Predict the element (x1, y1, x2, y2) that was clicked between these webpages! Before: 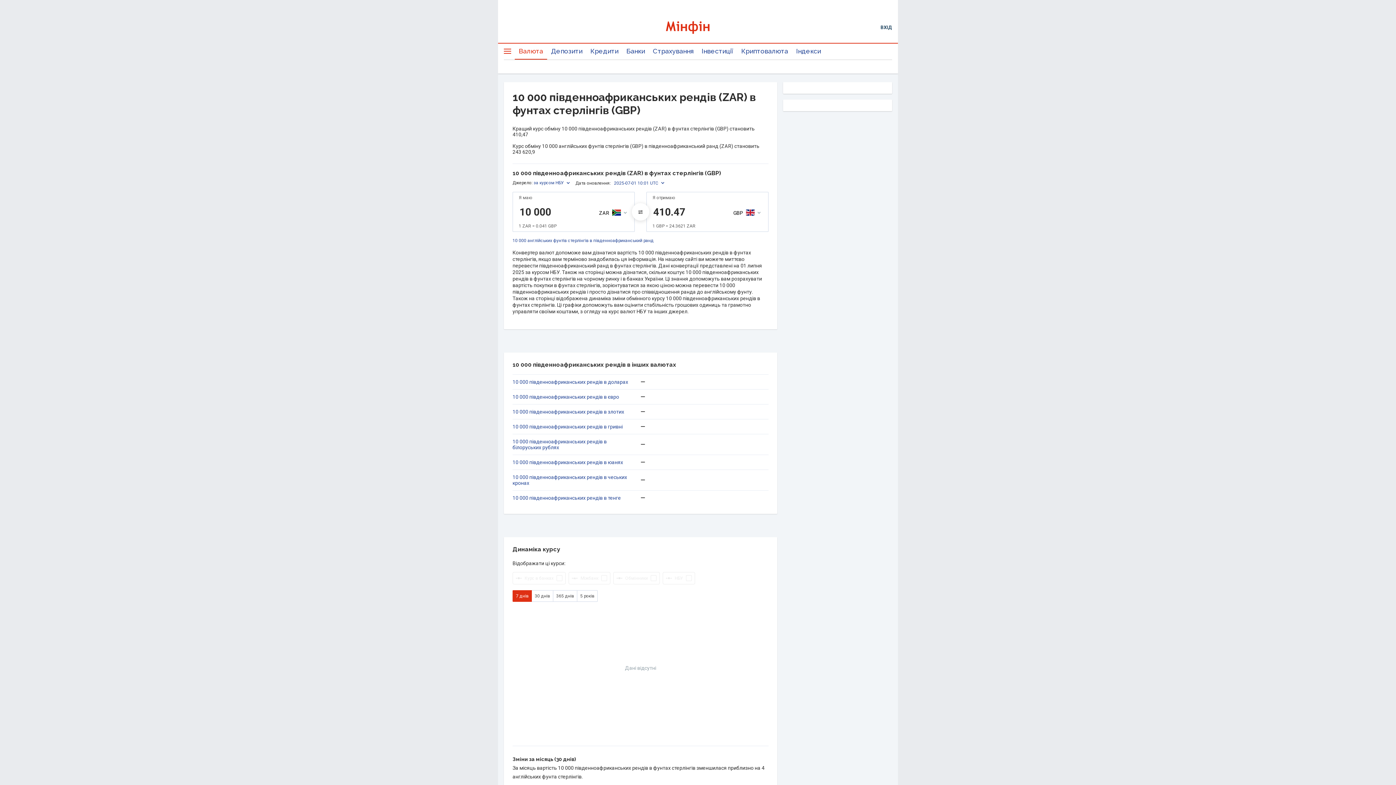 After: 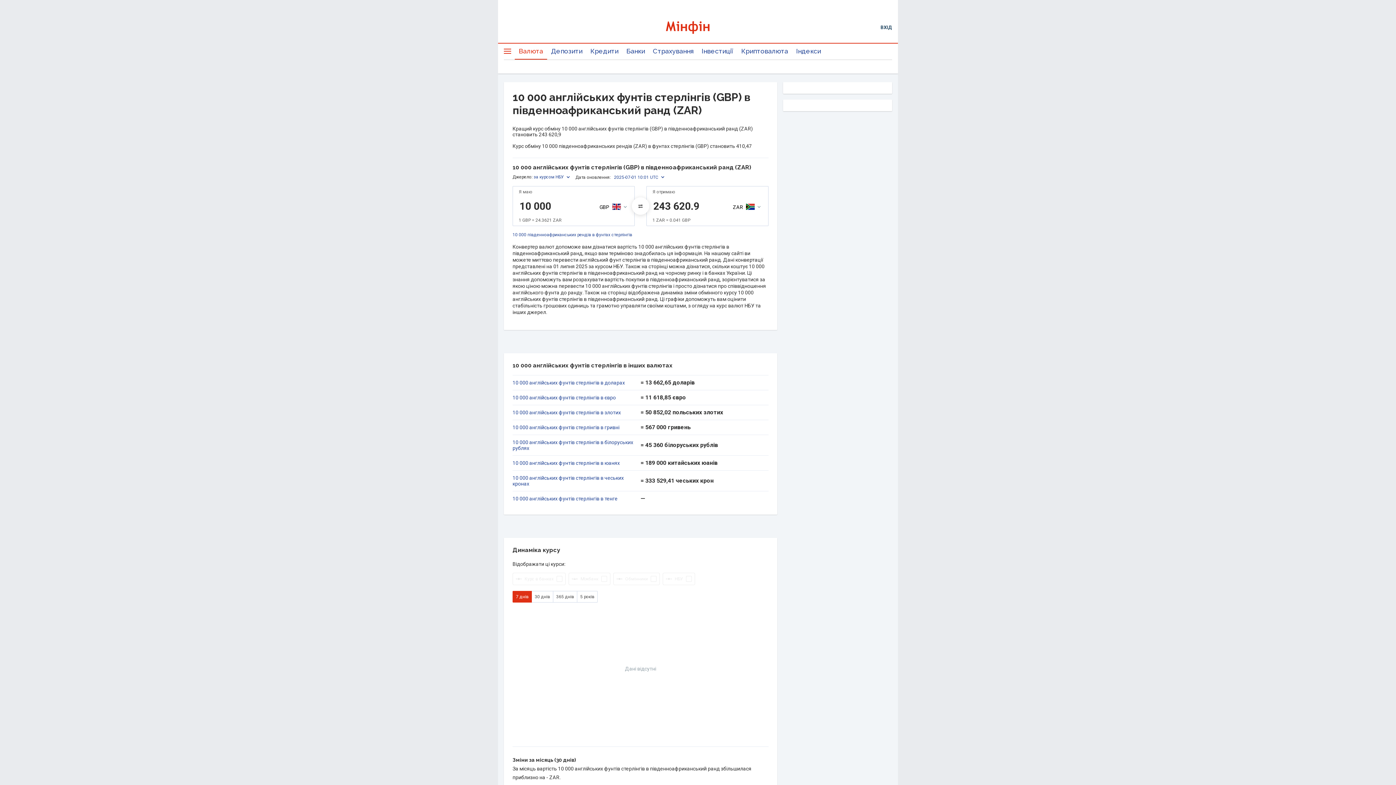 Action: bbox: (632, 203, 649, 220)